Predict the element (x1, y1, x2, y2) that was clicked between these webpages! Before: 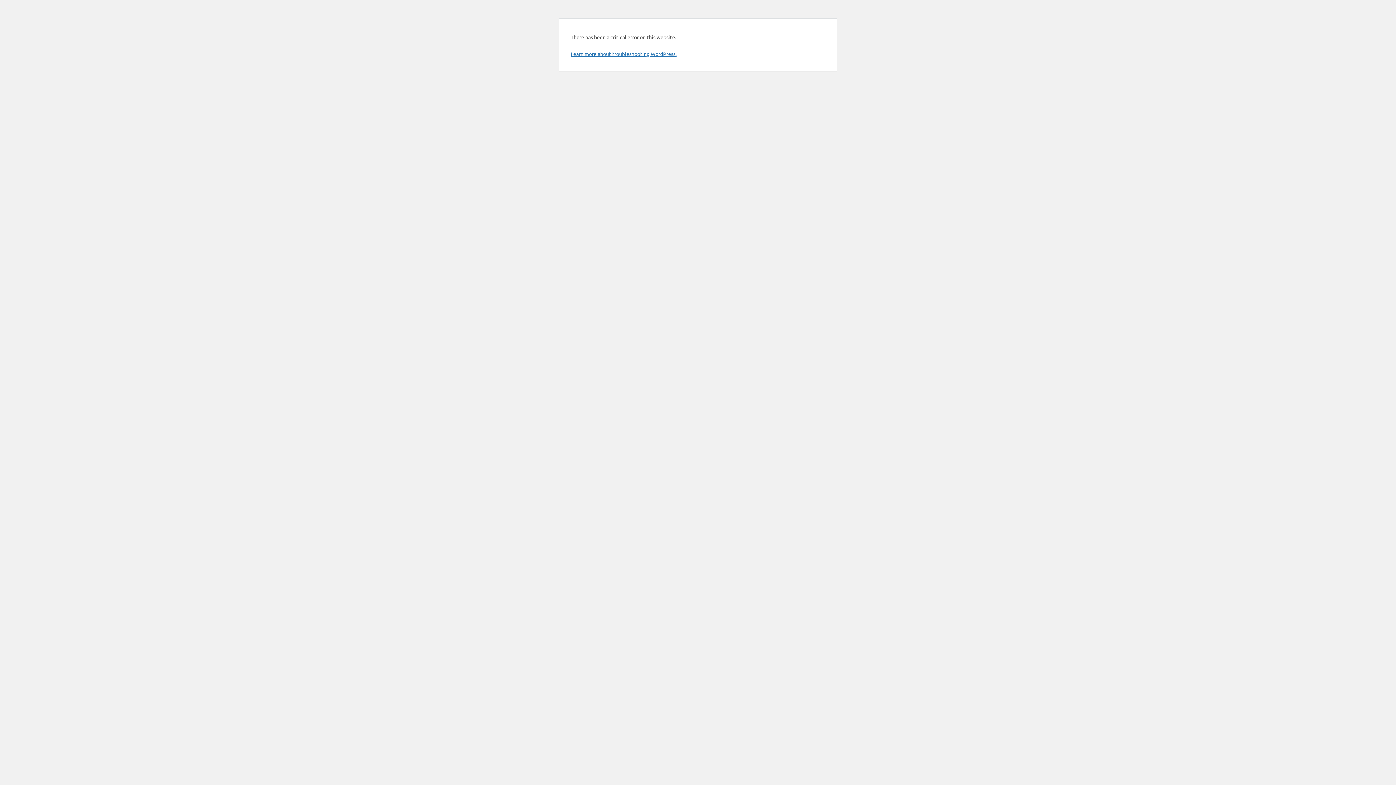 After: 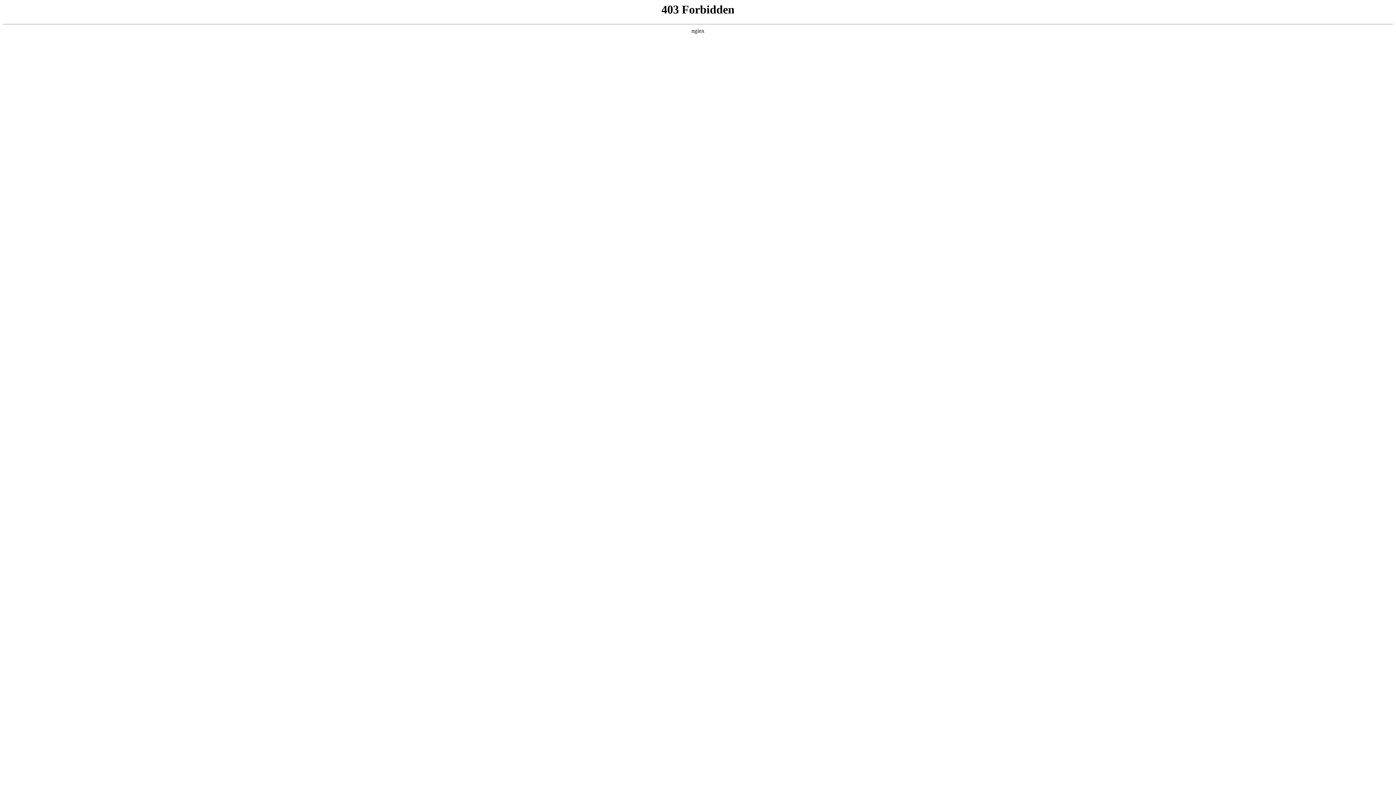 Action: label: Learn more about troubleshooting WordPress. bbox: (570, 50, 676, 57)